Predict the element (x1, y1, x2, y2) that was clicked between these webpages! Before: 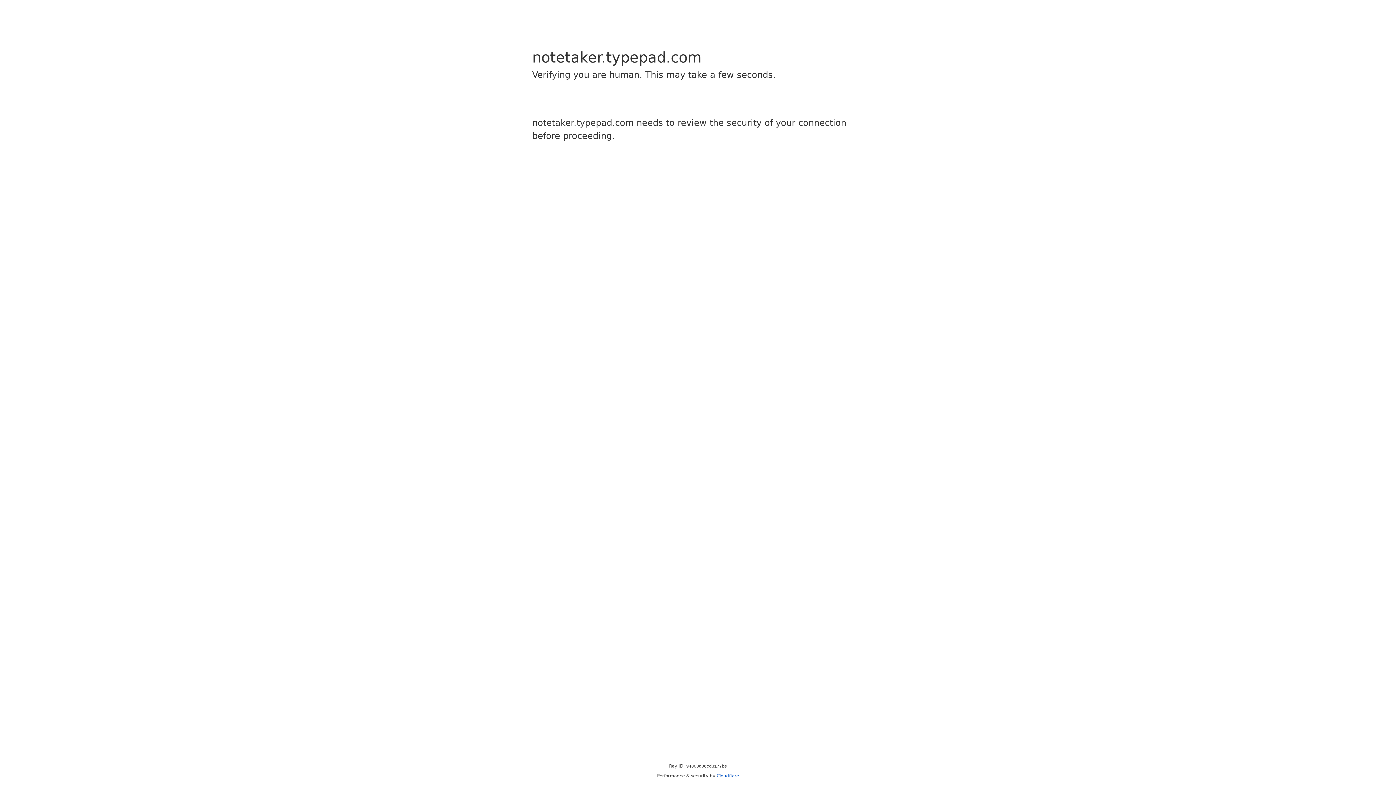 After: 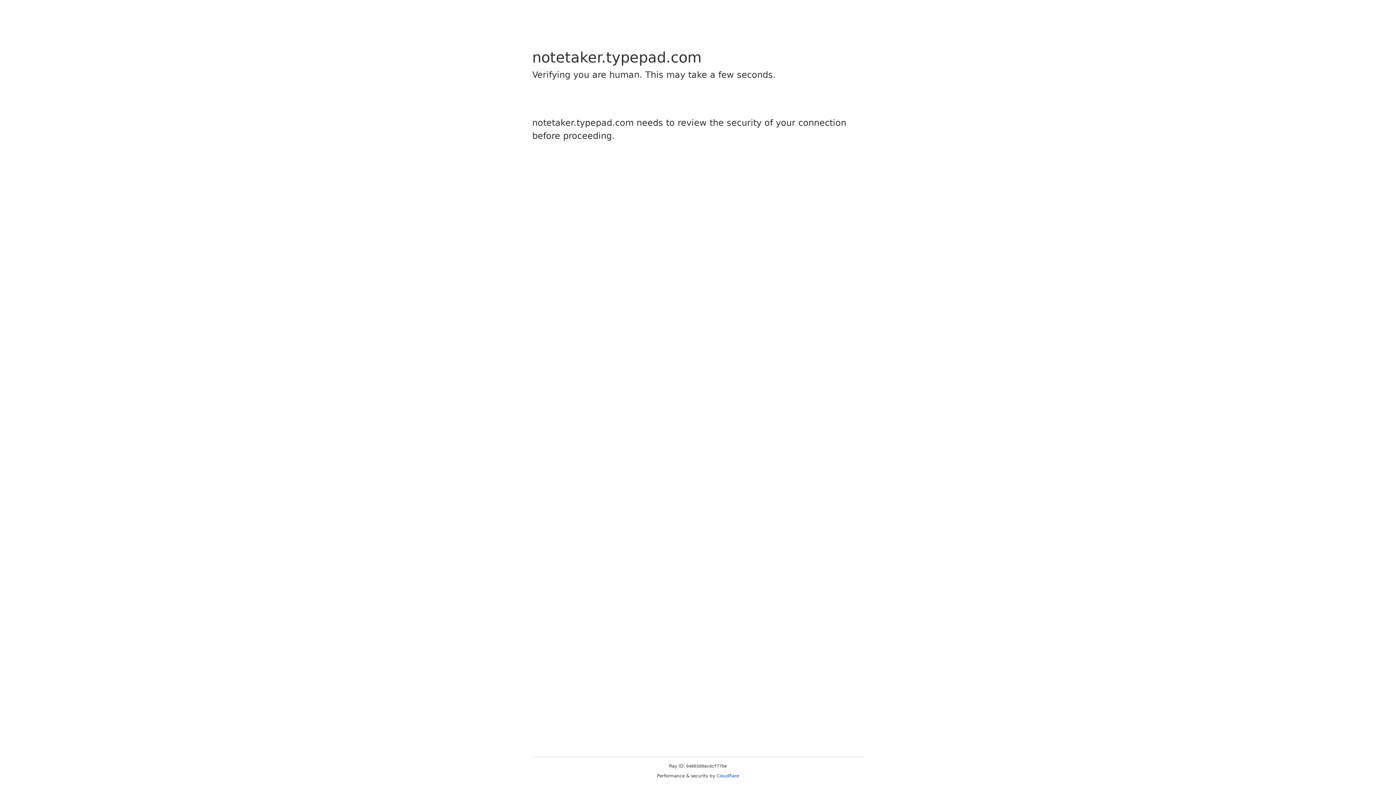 Action: label: Cloudflare bbox: (716, 773, 739, 778)